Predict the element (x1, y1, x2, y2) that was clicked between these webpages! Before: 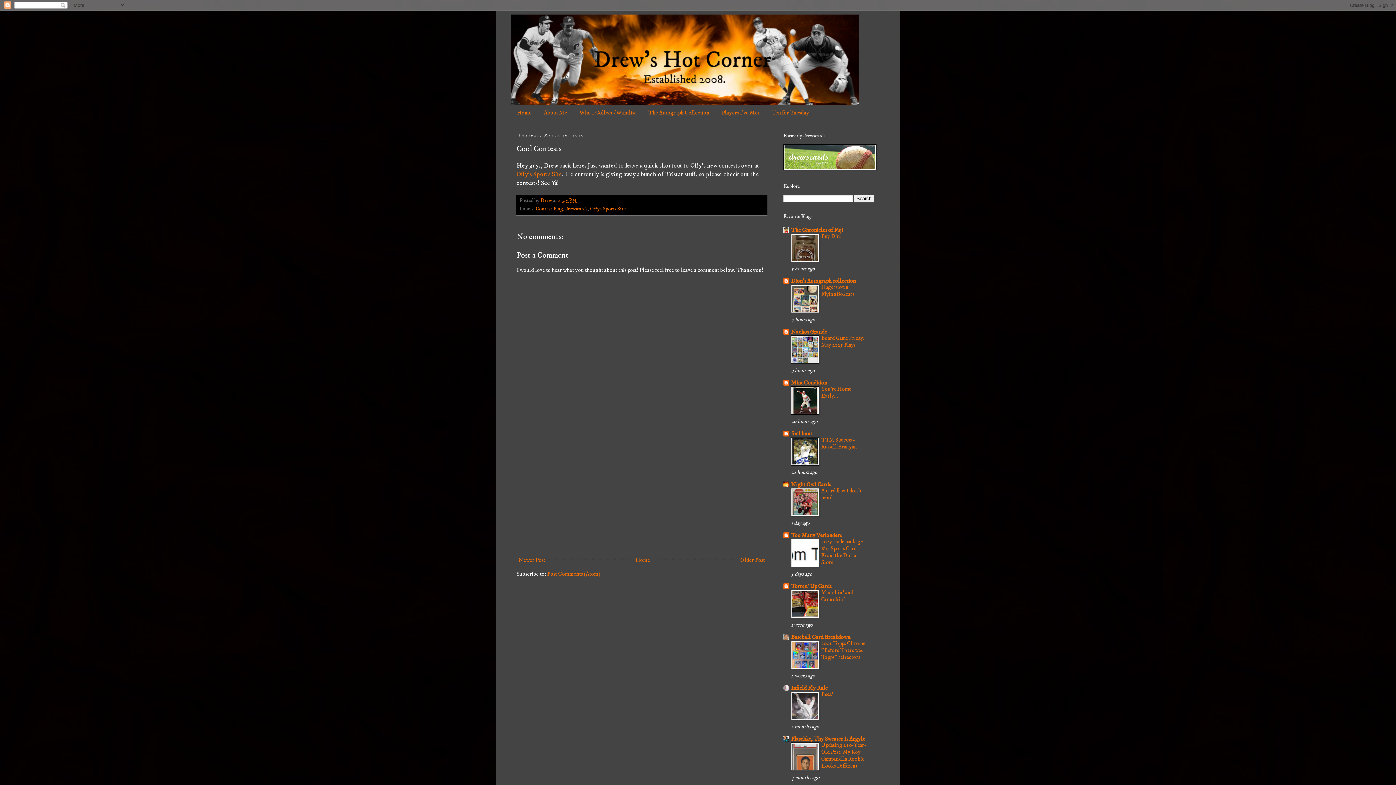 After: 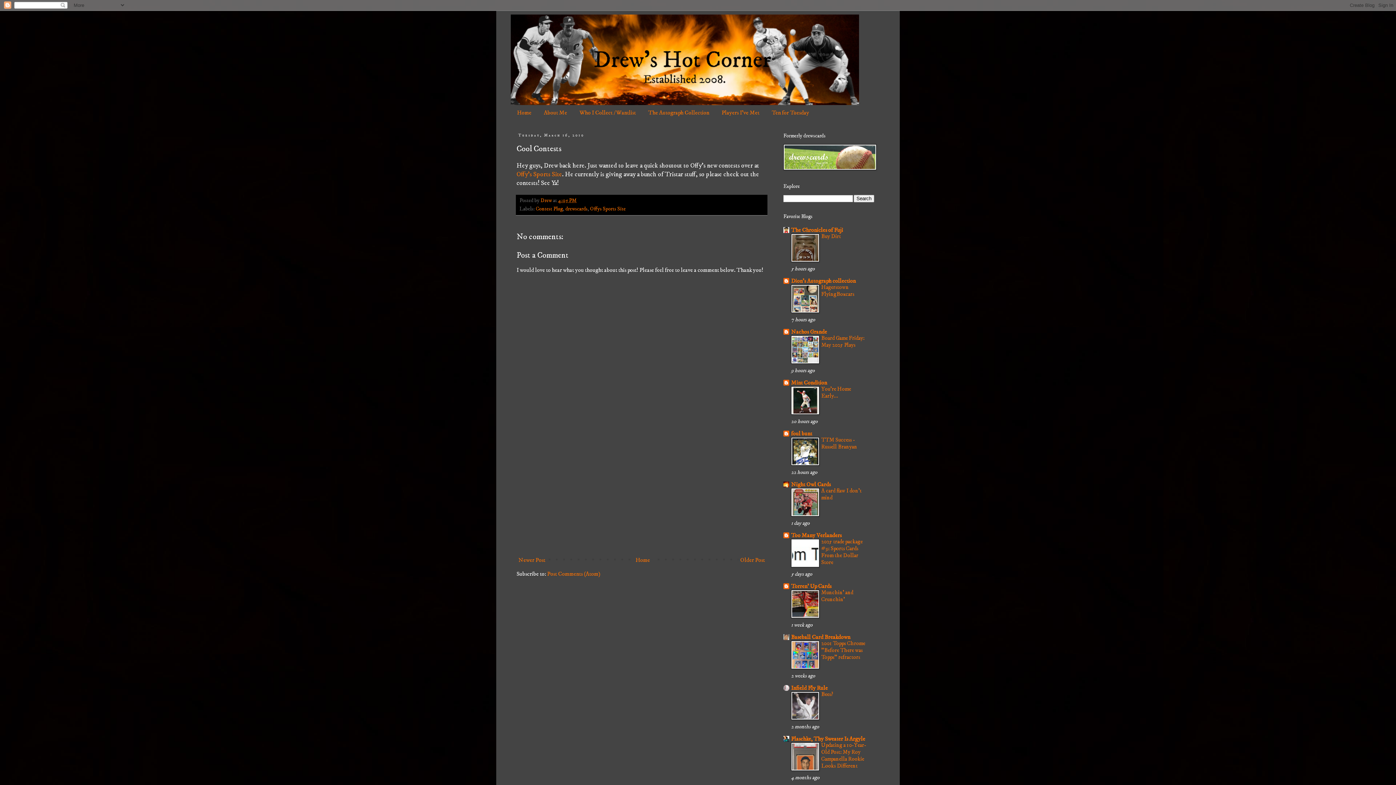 Action: bbox: (791, 562, 819, 569)